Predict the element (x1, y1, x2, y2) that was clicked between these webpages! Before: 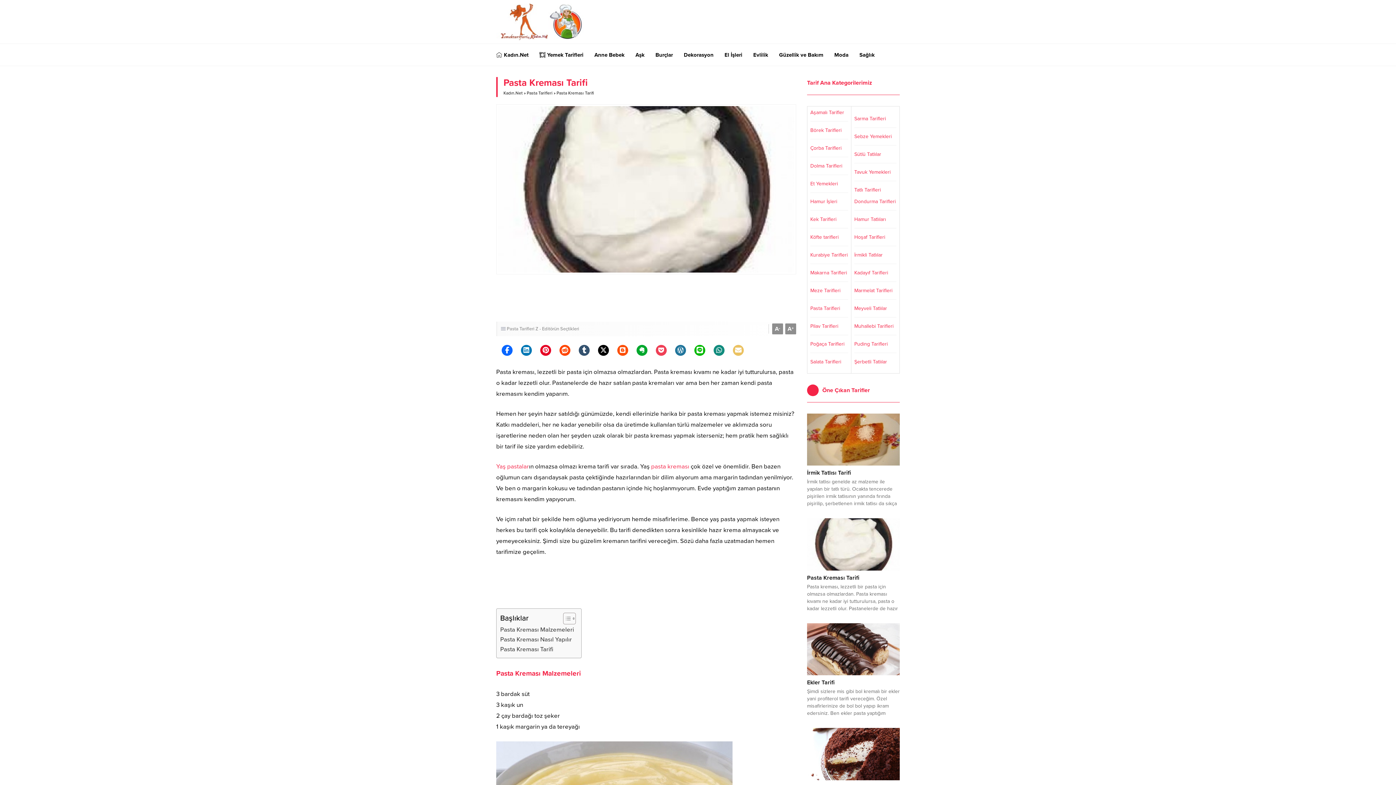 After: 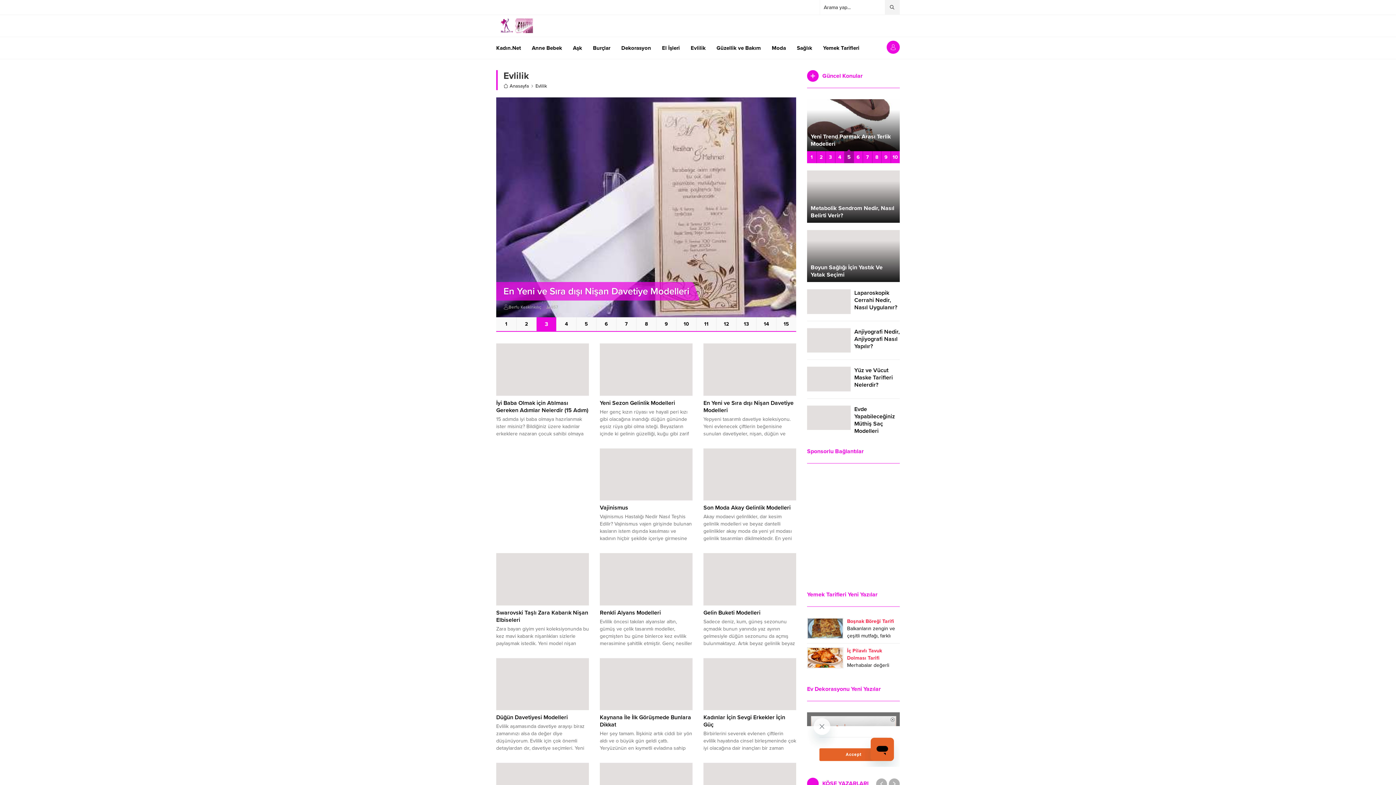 Action: bbox: (753, 44, 768, 65) label: Evlilik